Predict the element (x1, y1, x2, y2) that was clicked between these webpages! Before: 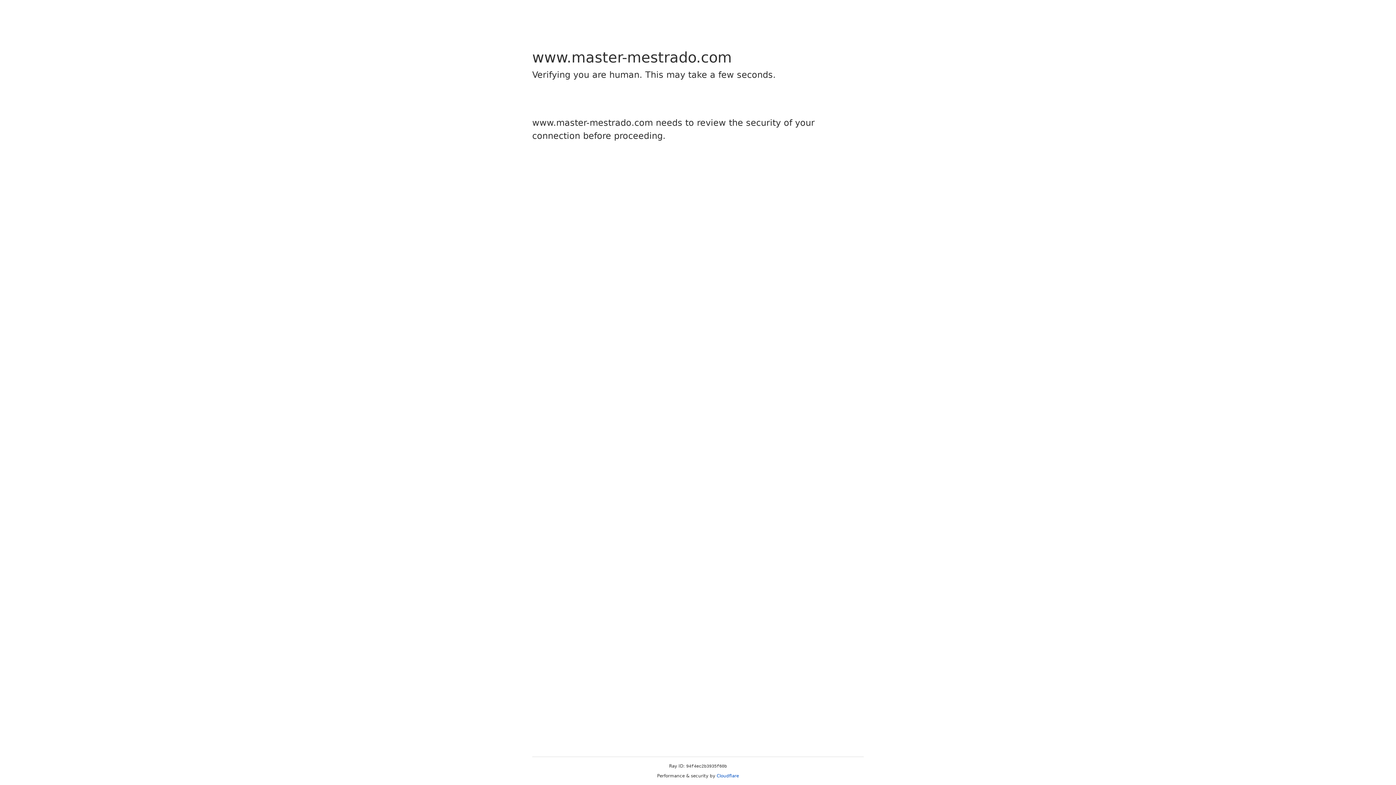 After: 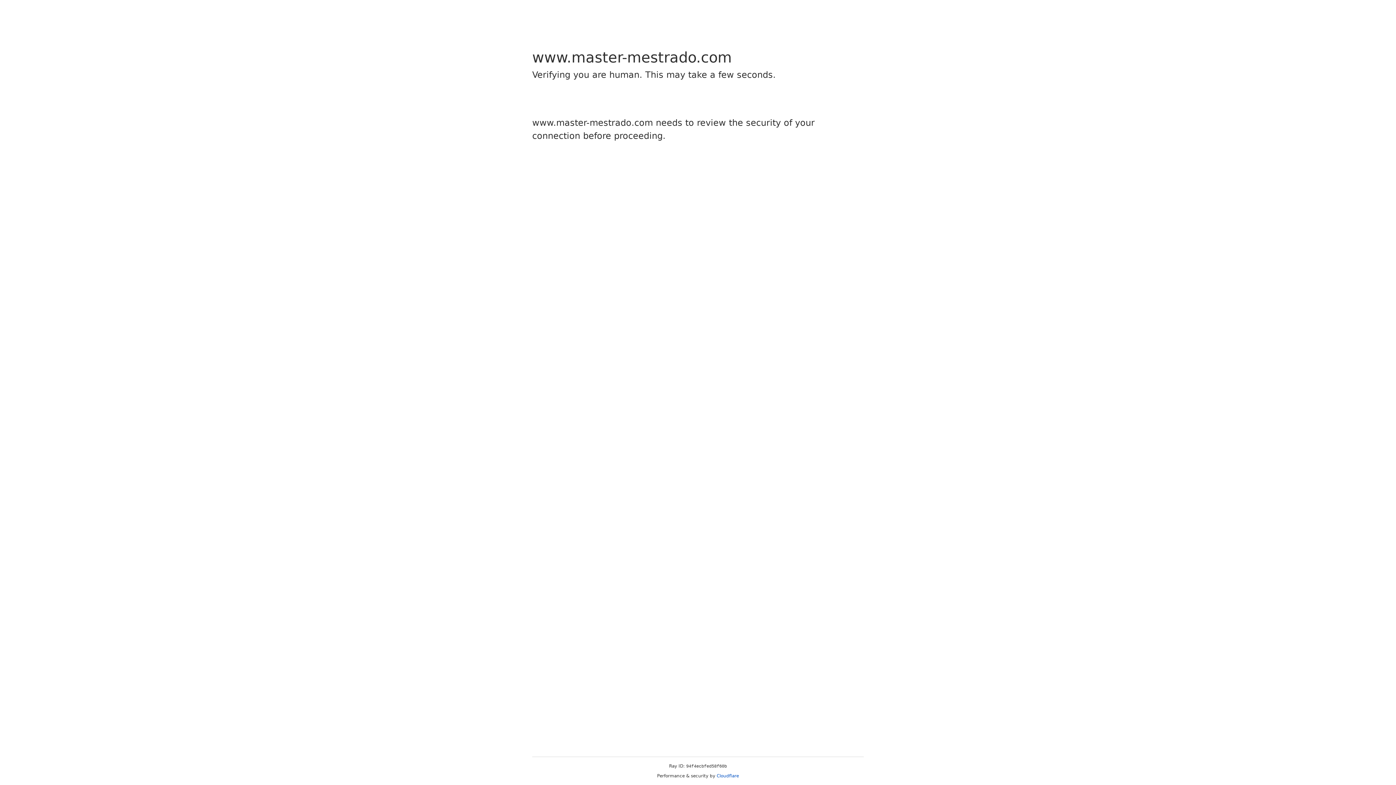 Action: label: Cloudflare bbox: (716, 773, 739, 778)